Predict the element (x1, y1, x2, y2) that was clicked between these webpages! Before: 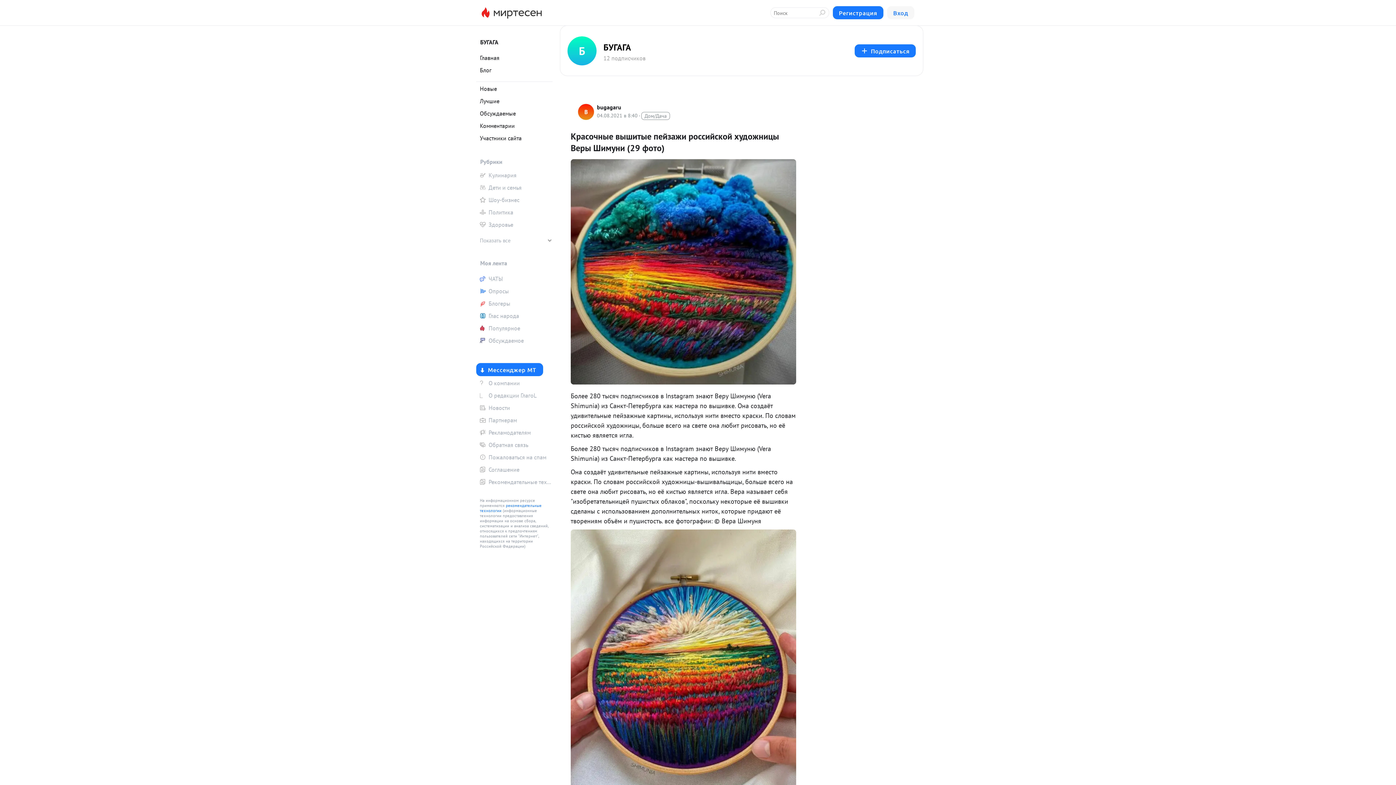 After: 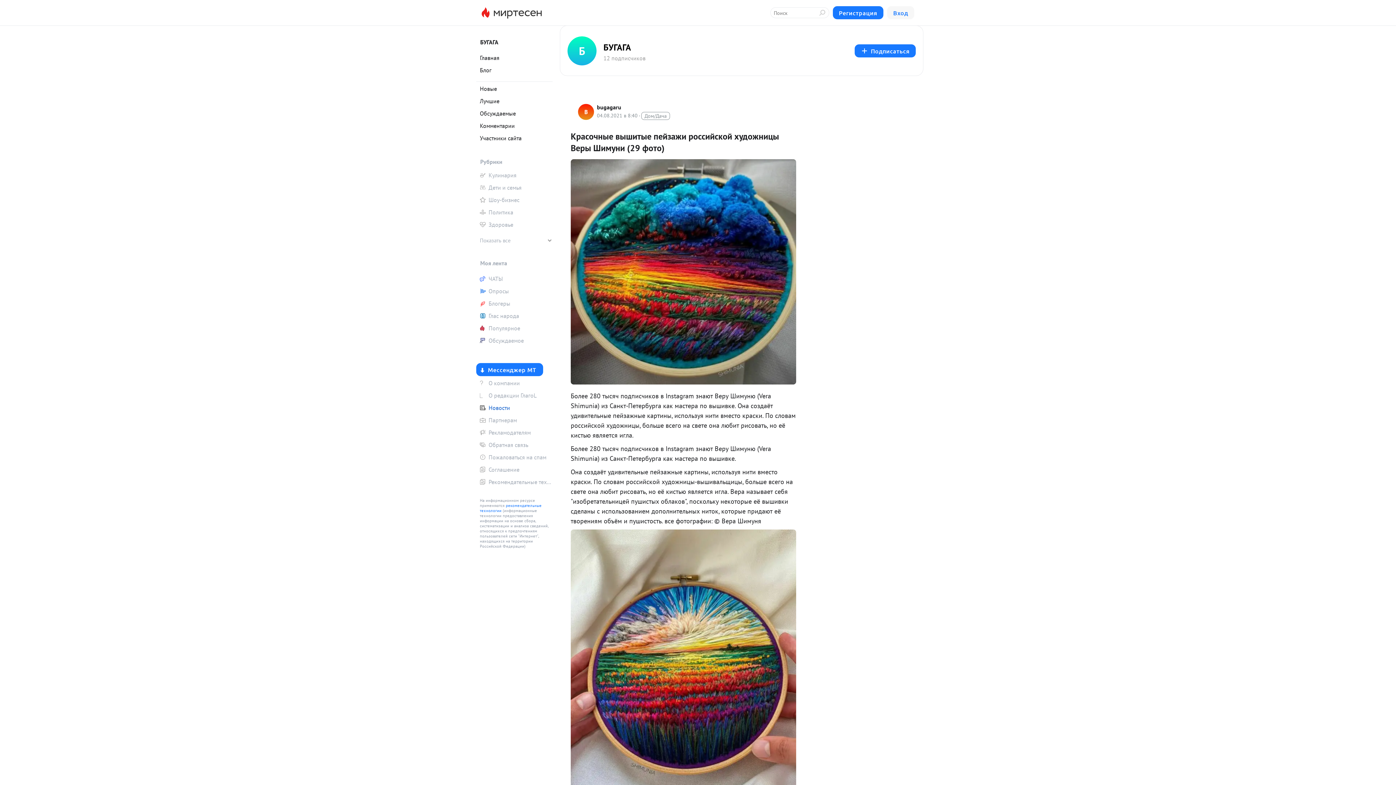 Action: bbox: (476, 402, 552, 413) label: Новости